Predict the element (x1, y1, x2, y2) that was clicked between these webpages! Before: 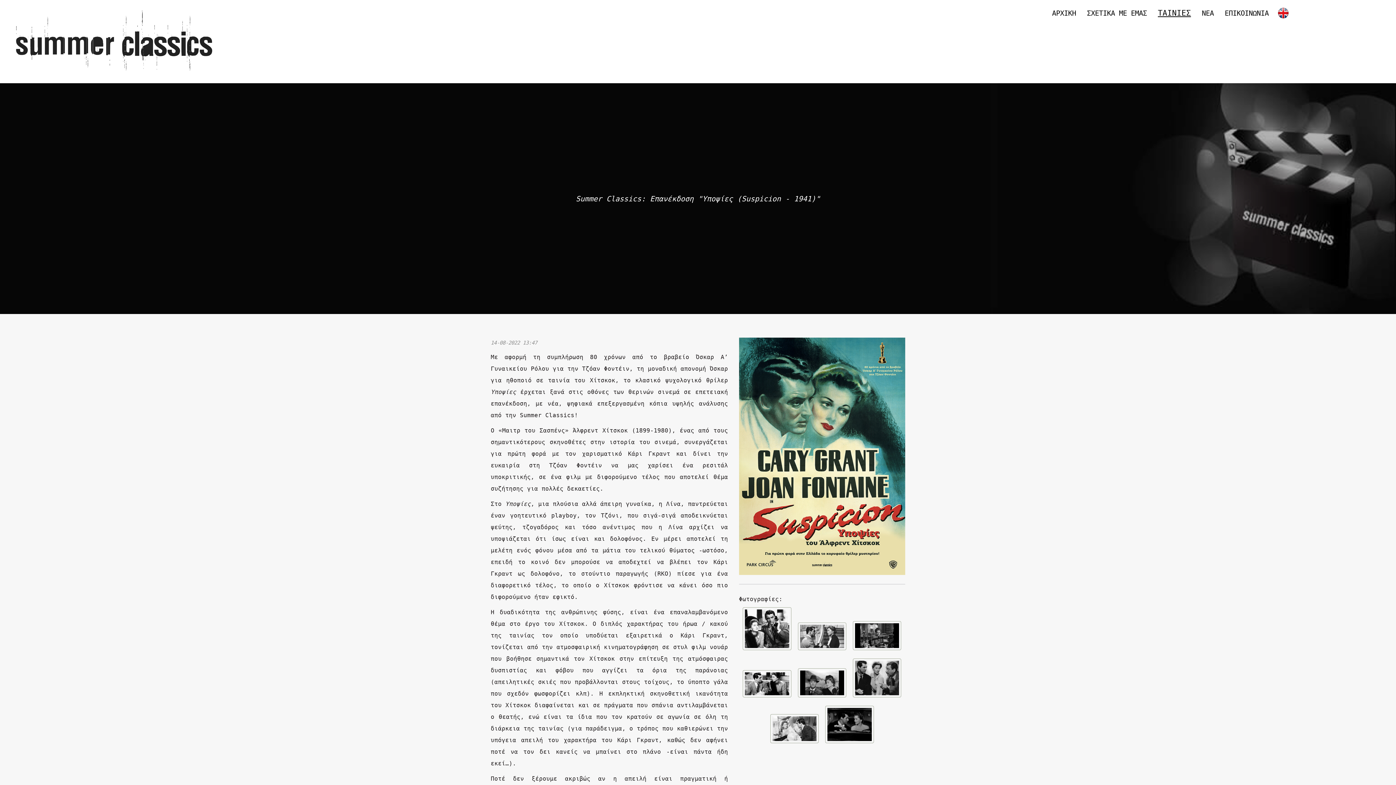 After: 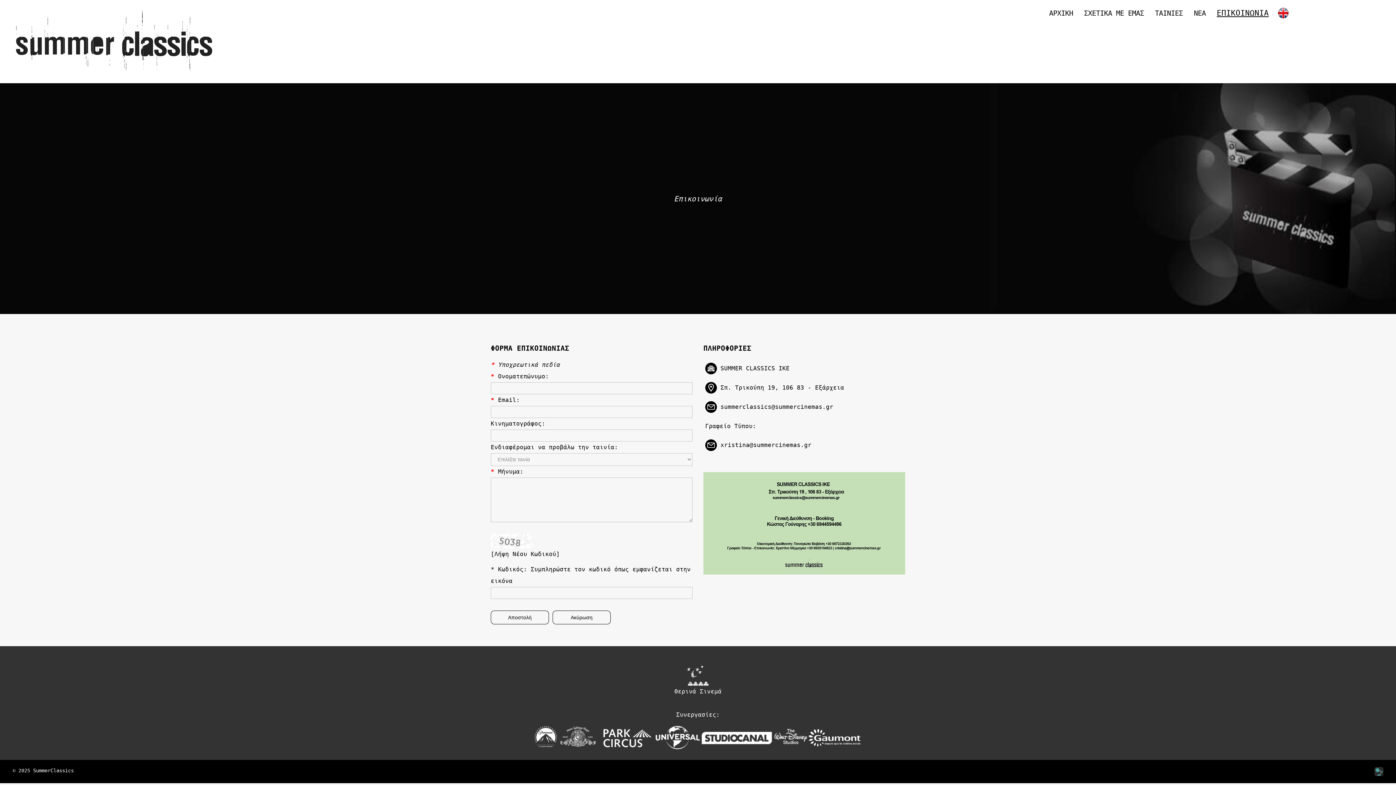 Action: bbox: (1225, 9, 1269, 17) label: ΕΠΙΚΟΙΝΩΝΙΑ